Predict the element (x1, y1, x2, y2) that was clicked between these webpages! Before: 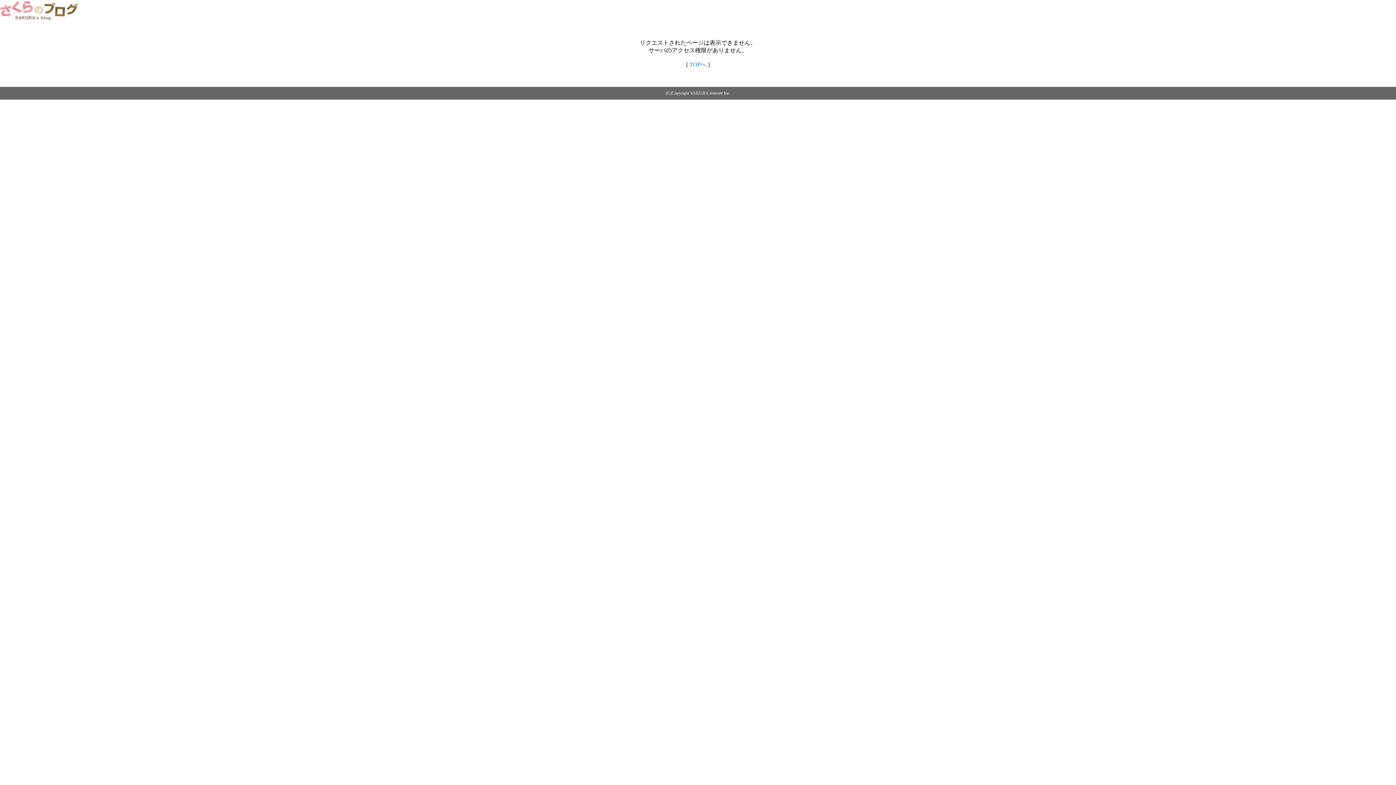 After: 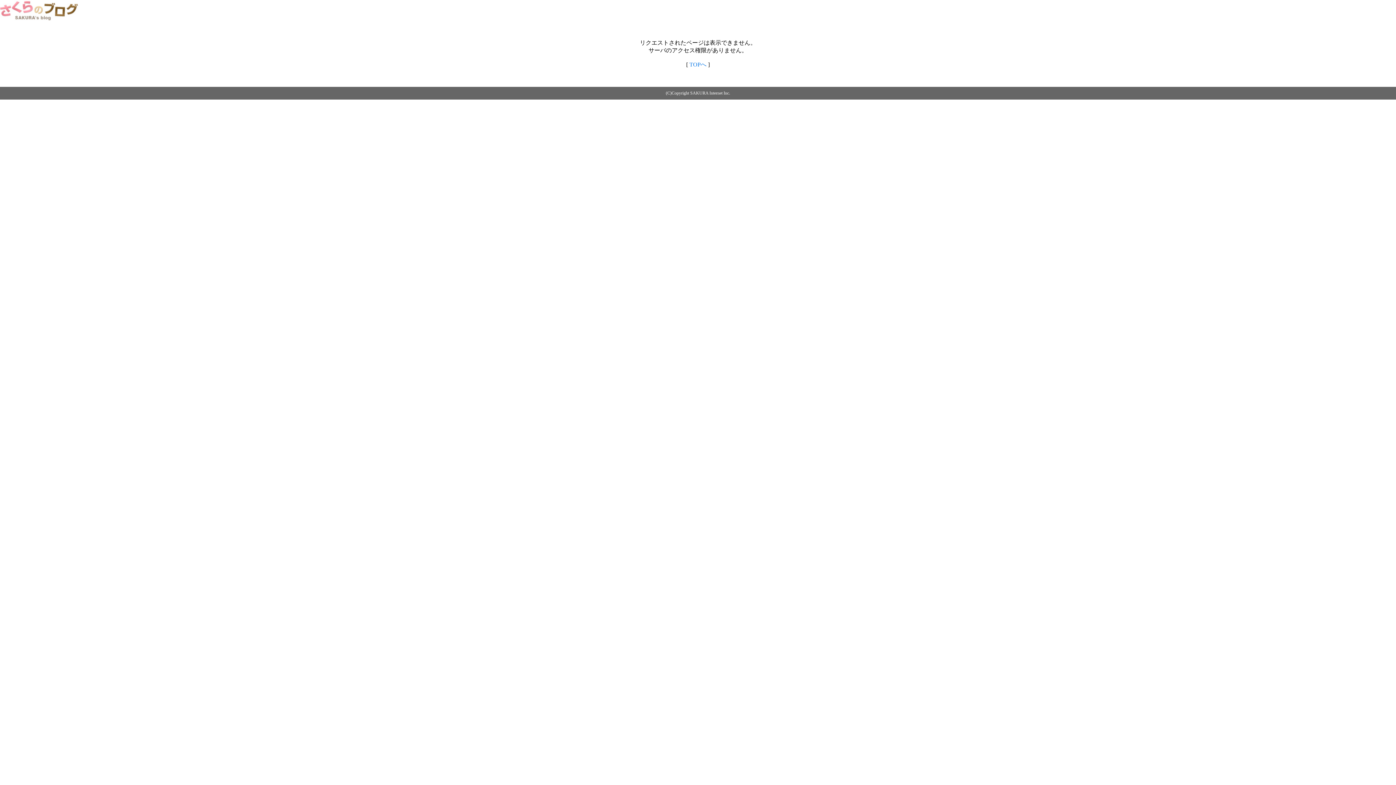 Action: label: TOPへ bbox: (689, 61, 706, 67)